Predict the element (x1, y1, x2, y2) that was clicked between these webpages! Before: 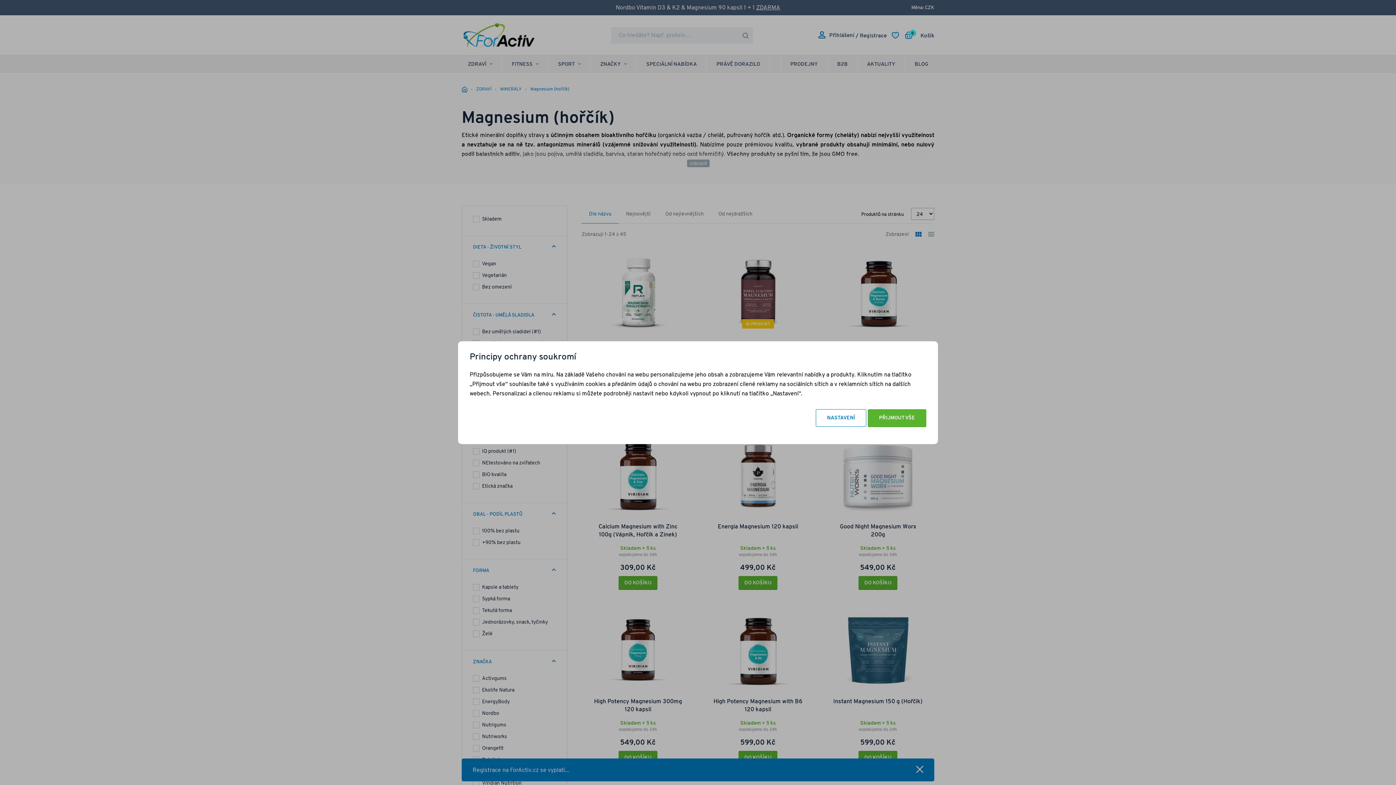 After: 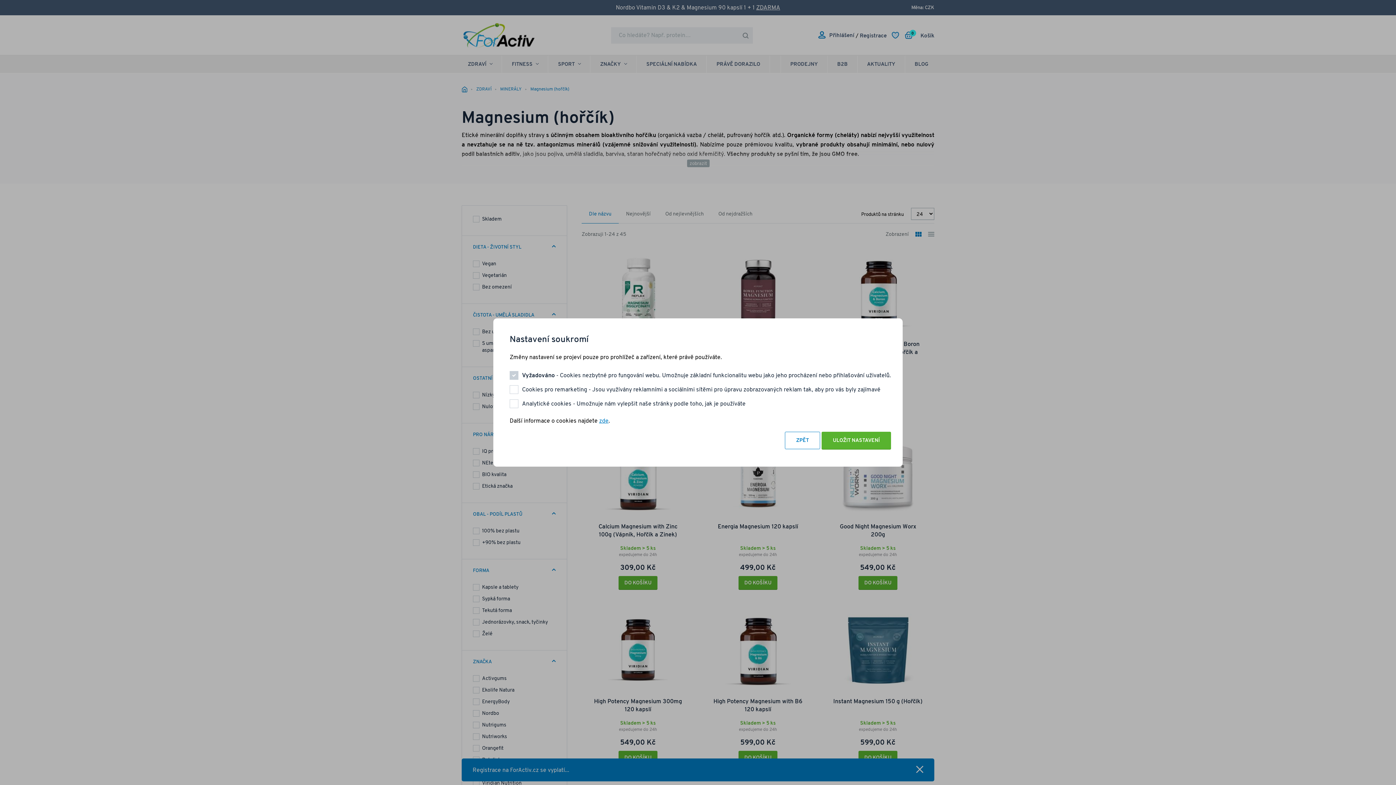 Action: bbox: (816, 409, 866, 426) label: NASTAVENÍ